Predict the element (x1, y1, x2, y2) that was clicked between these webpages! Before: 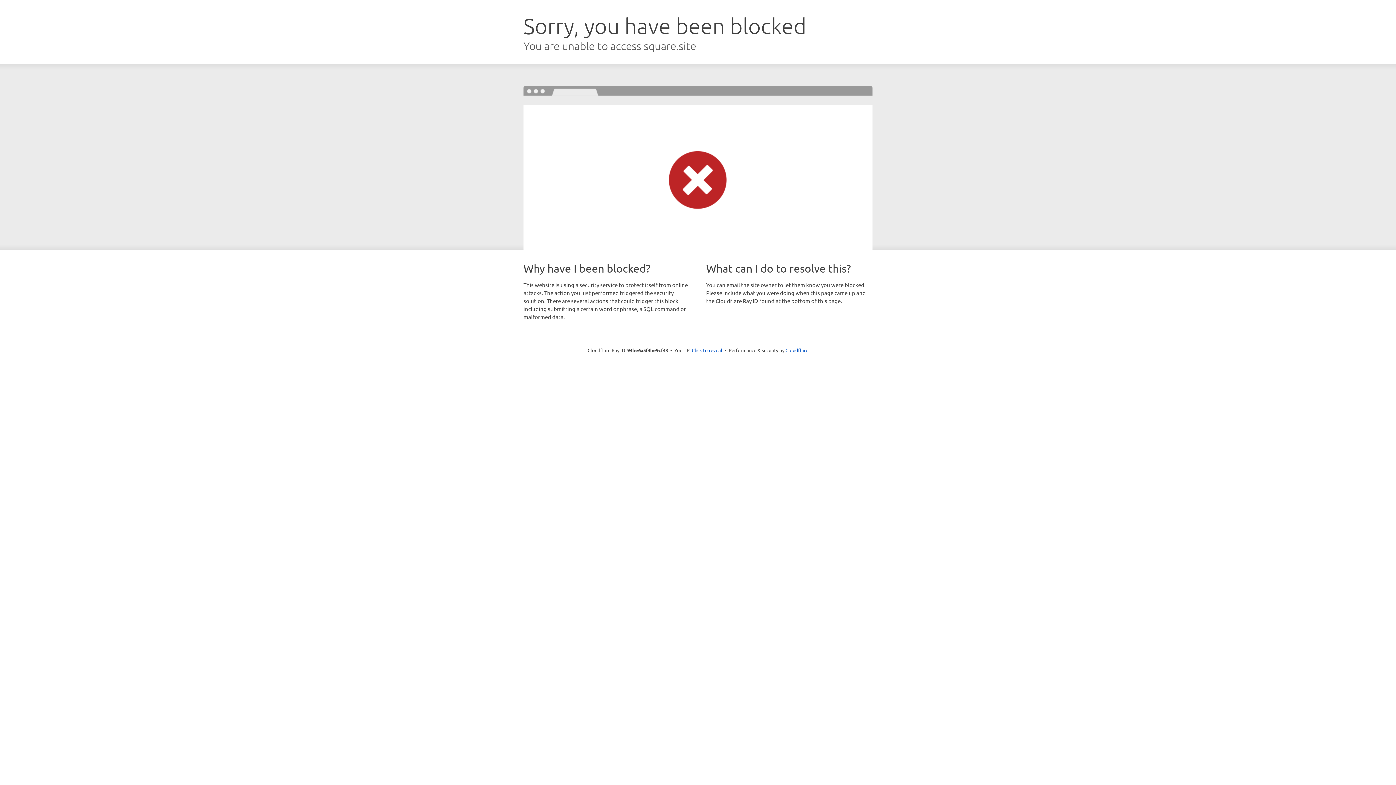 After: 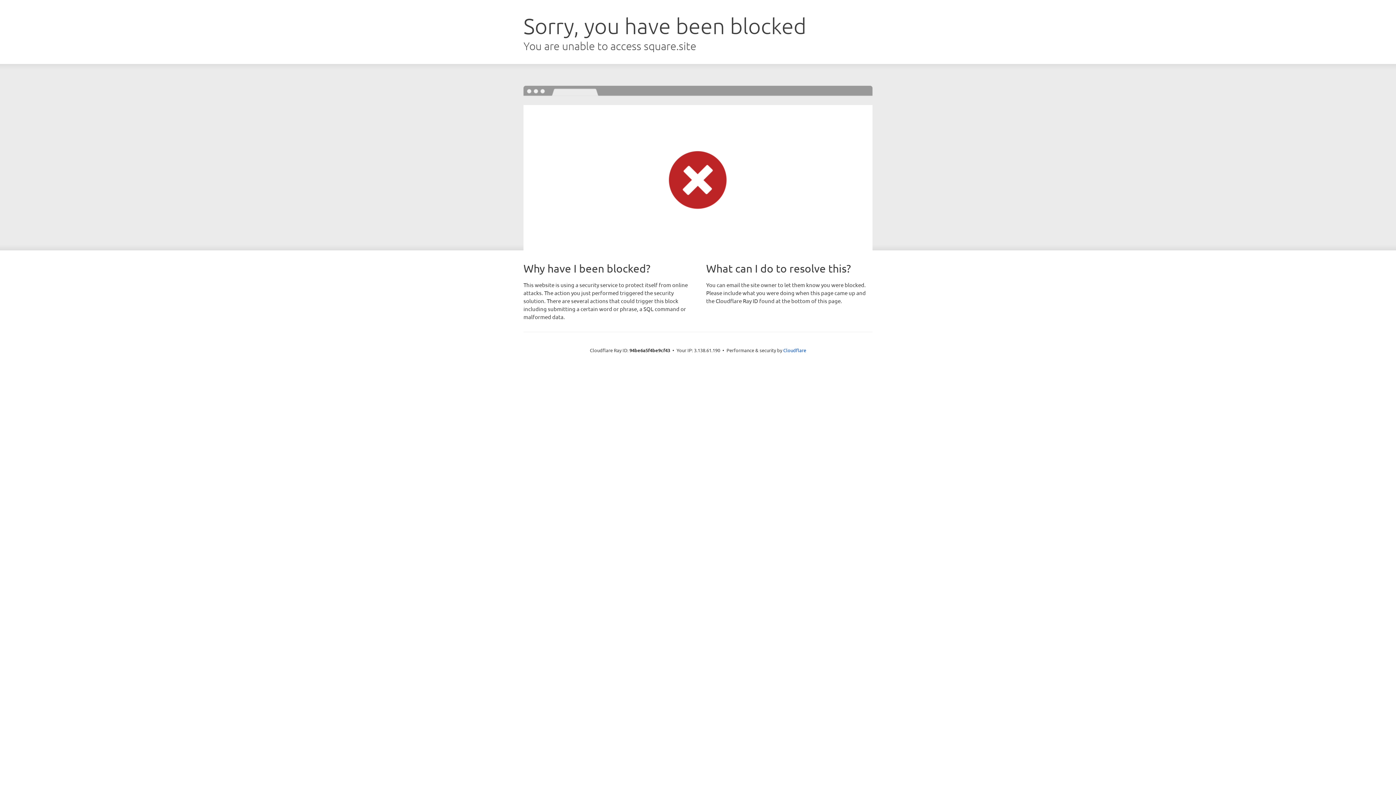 Action: label: Click to reveal bbox: (692, 346, 722, 353)